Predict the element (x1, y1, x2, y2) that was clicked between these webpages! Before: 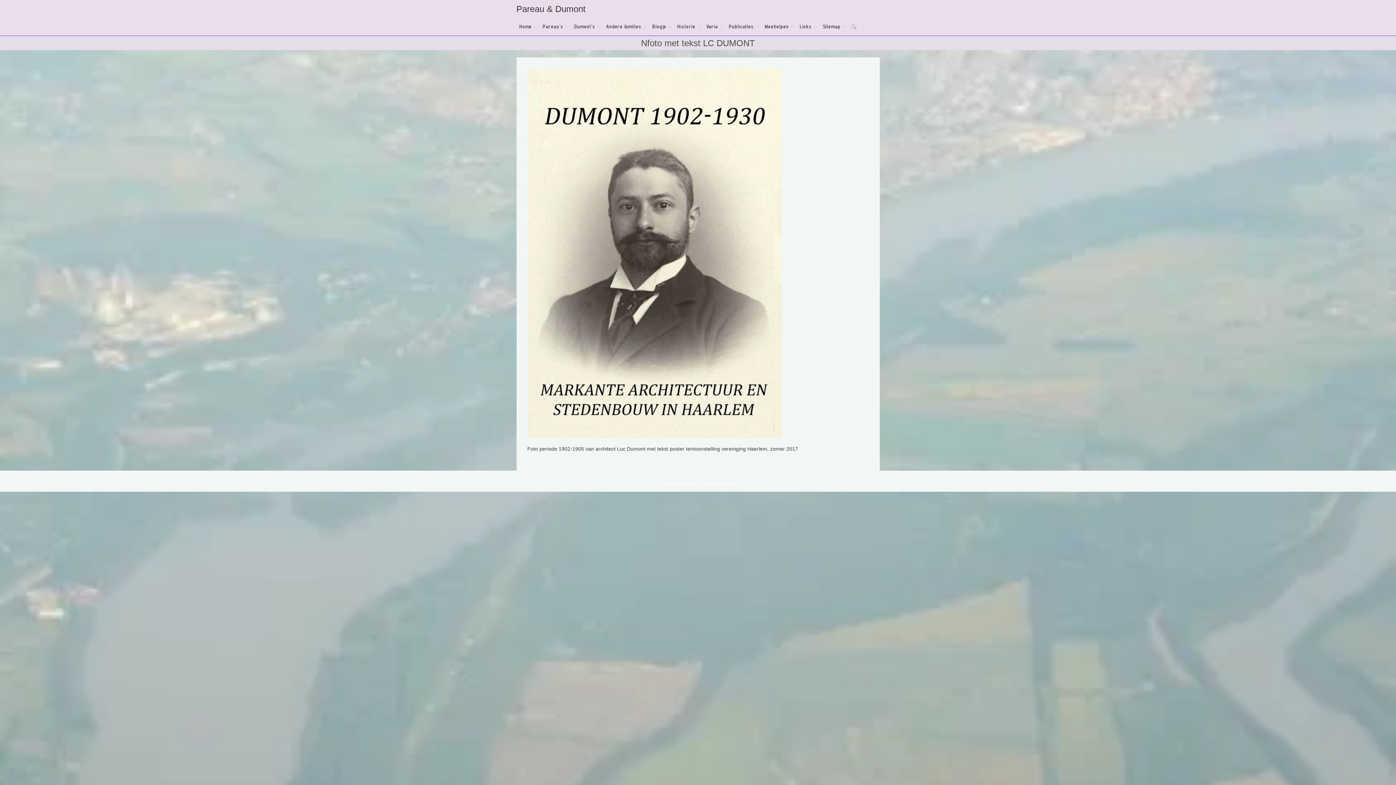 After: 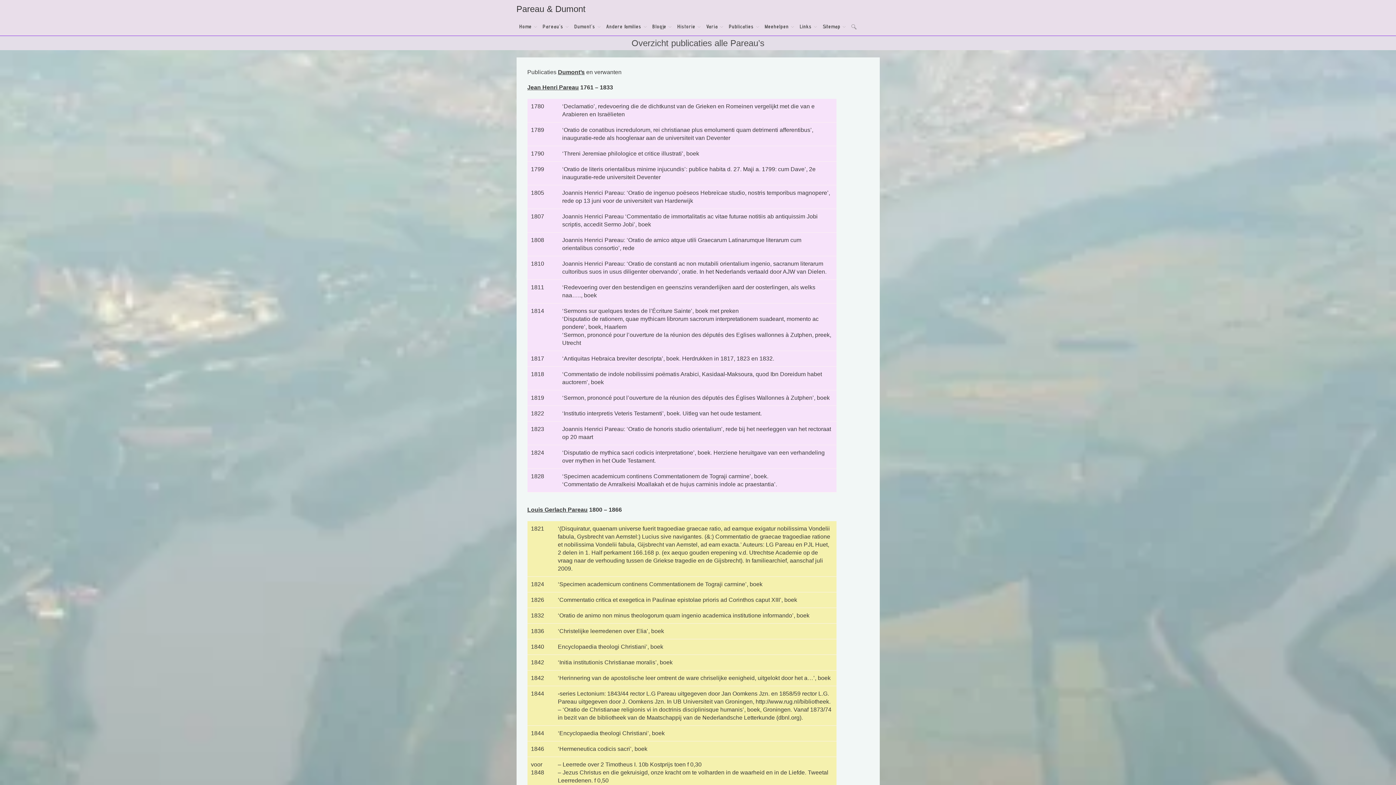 Action: bbox: (726, 17, 762, 35) label: Publicaties